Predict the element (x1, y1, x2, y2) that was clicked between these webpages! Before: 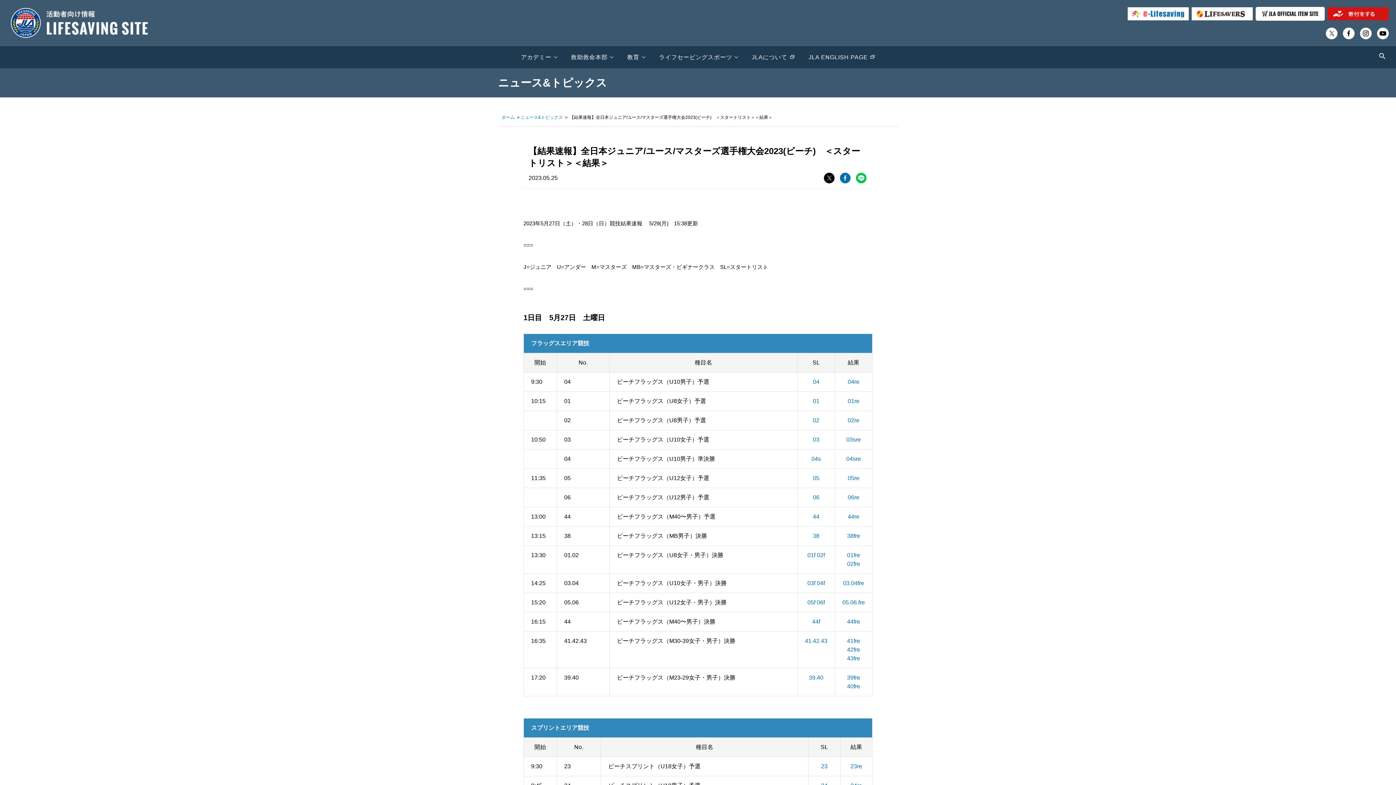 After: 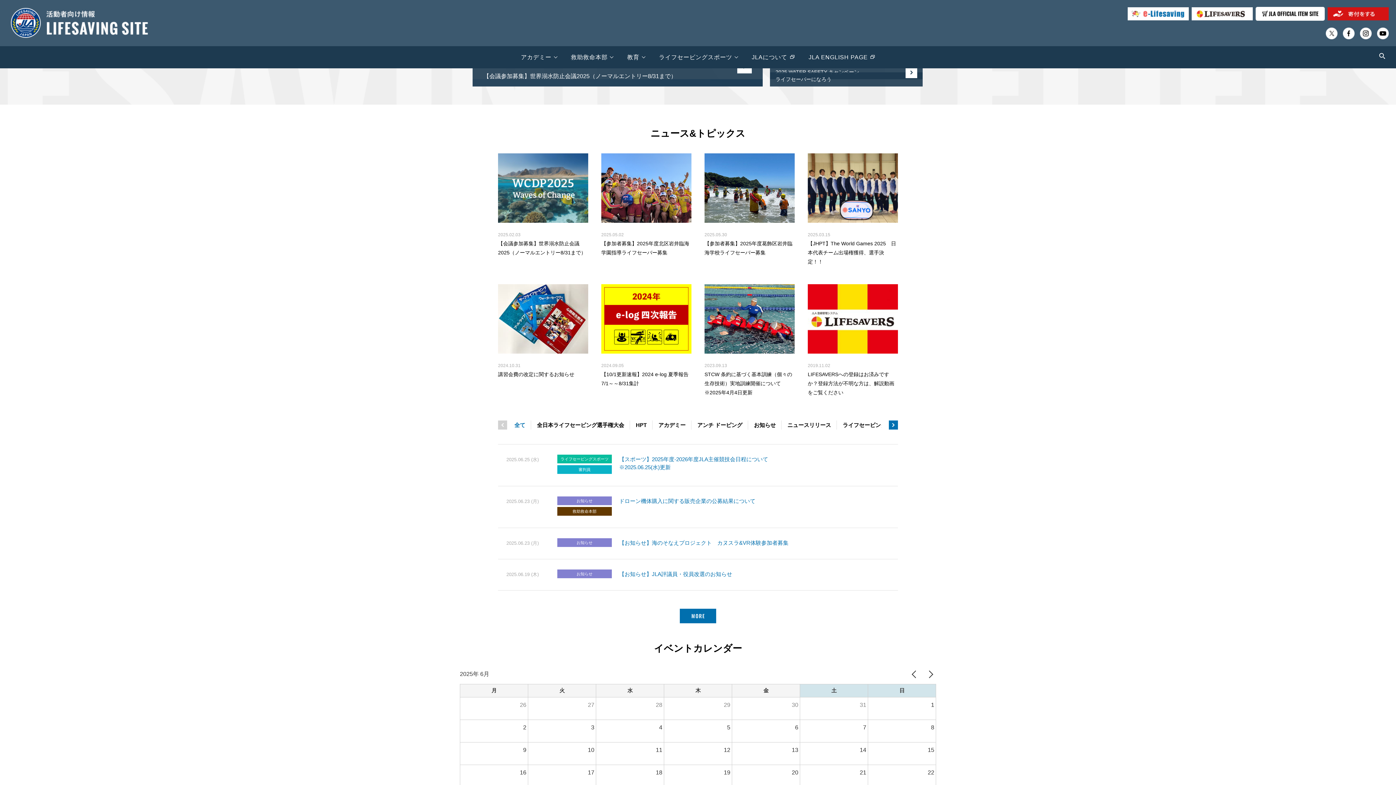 Action: label: LIFESAVING SITE | 日本ライフセービング協会（JLA） bbox: (10, 8, 148, 38)